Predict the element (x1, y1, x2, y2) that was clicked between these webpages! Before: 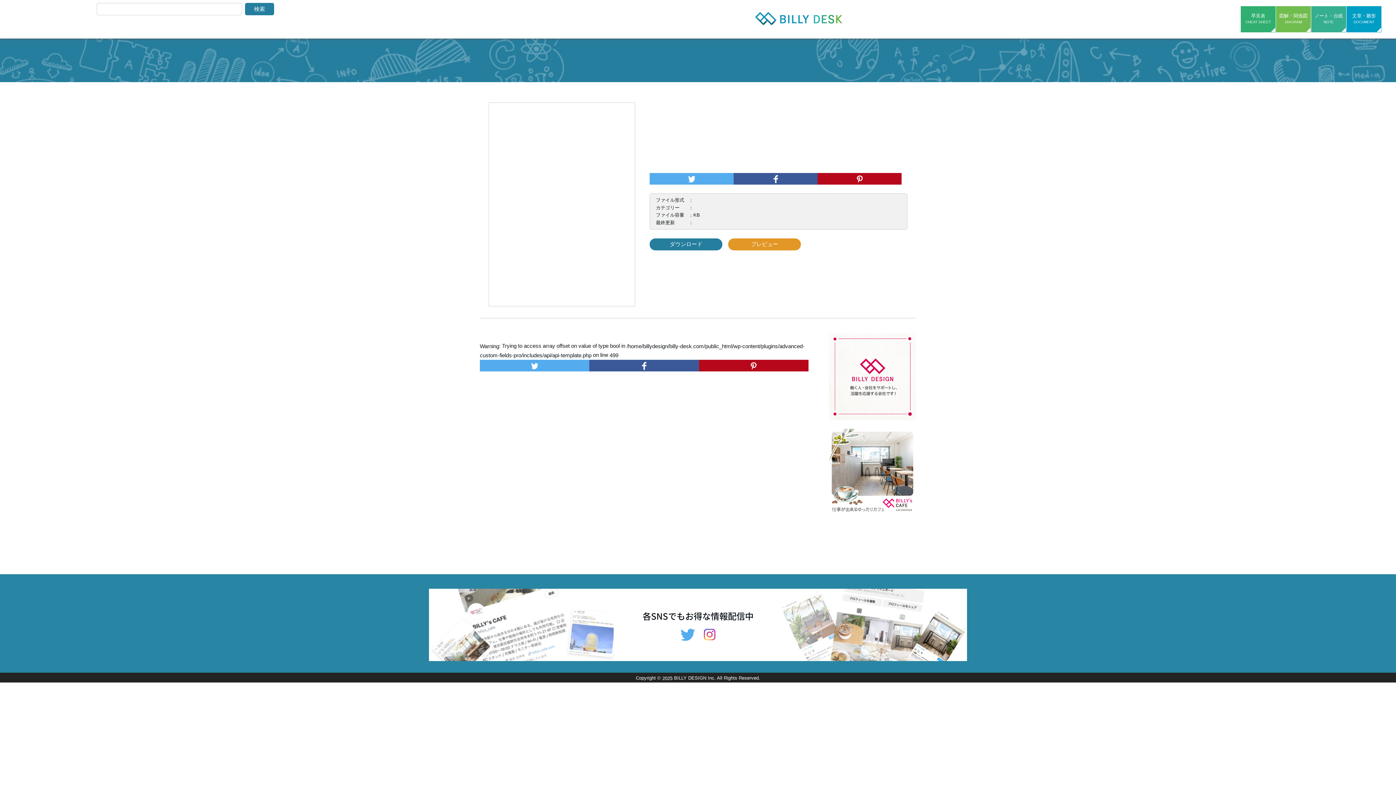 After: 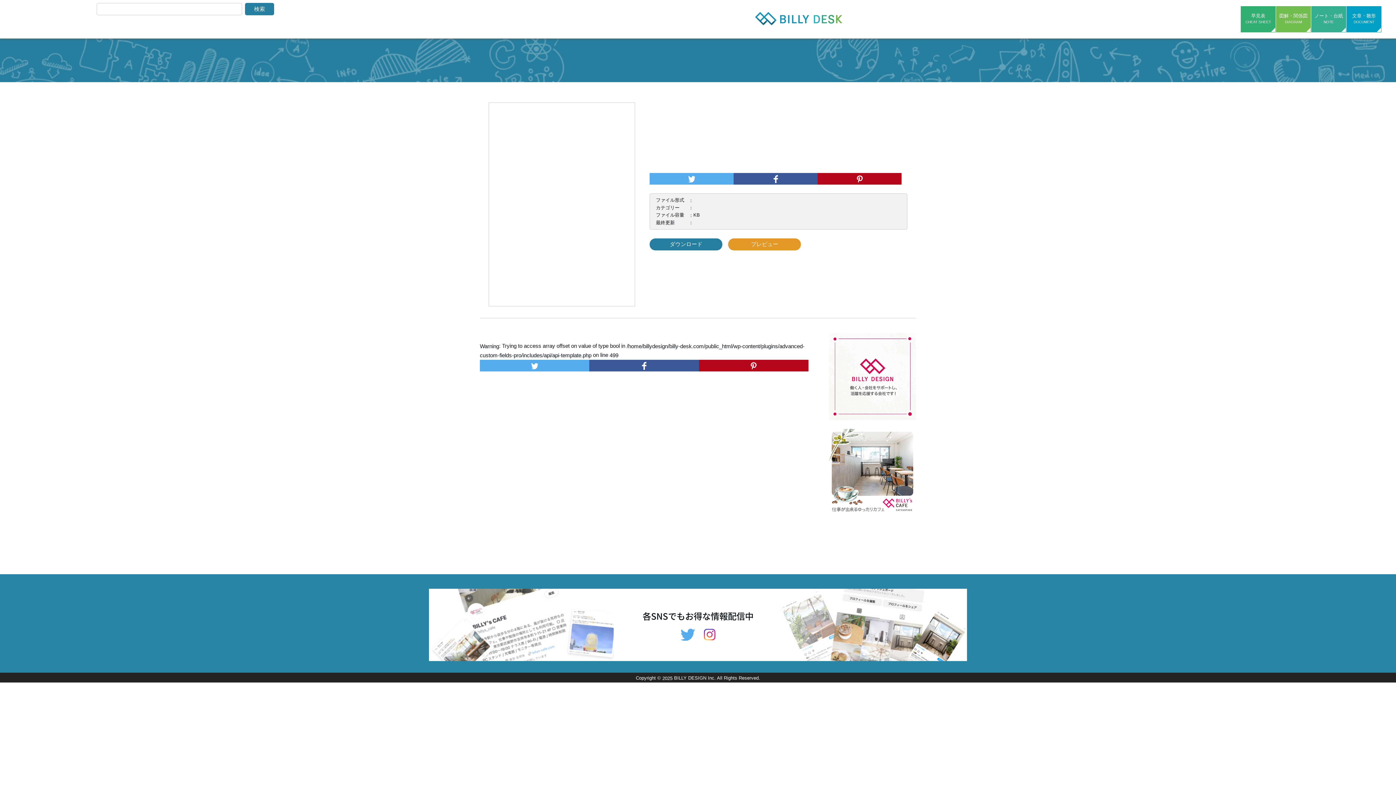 Action: bbox: (704, 631, 715, 637)